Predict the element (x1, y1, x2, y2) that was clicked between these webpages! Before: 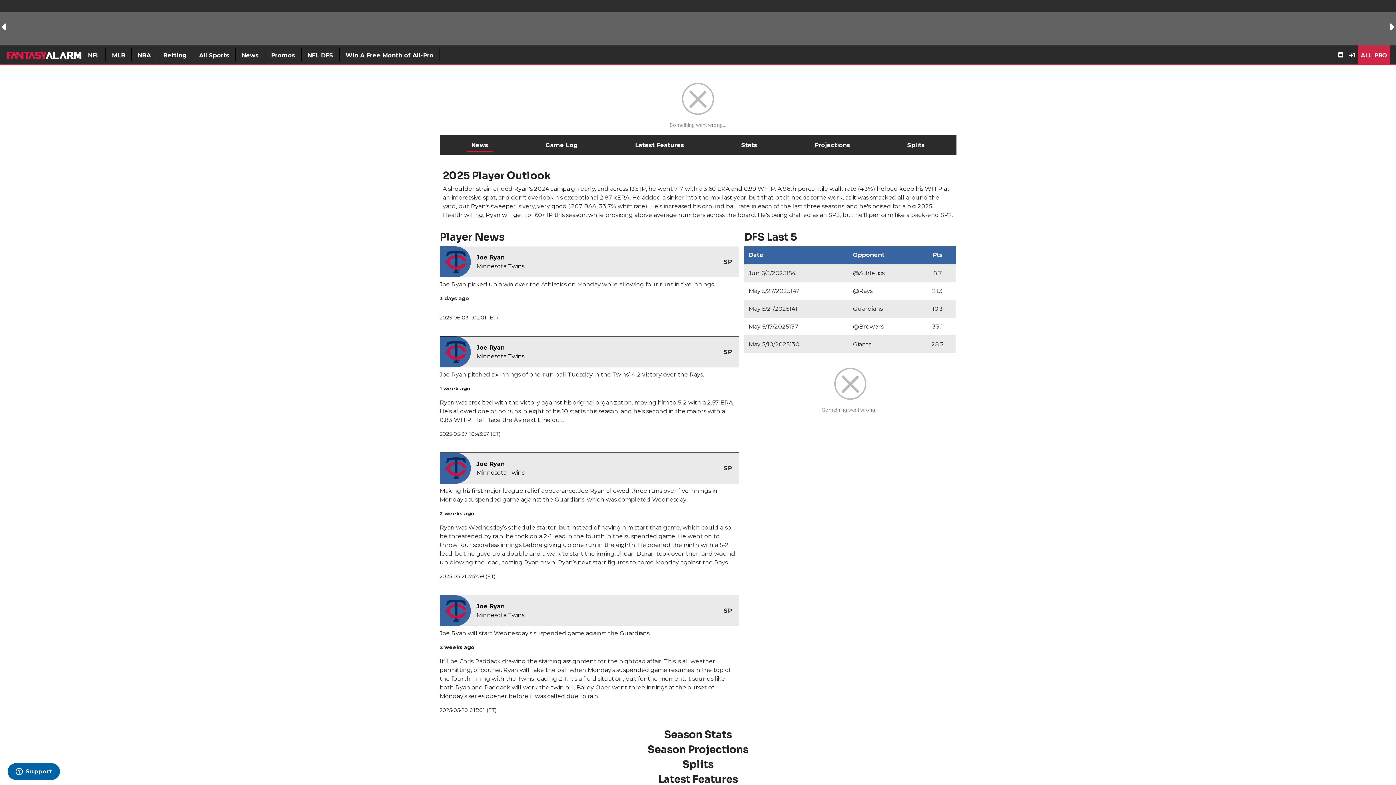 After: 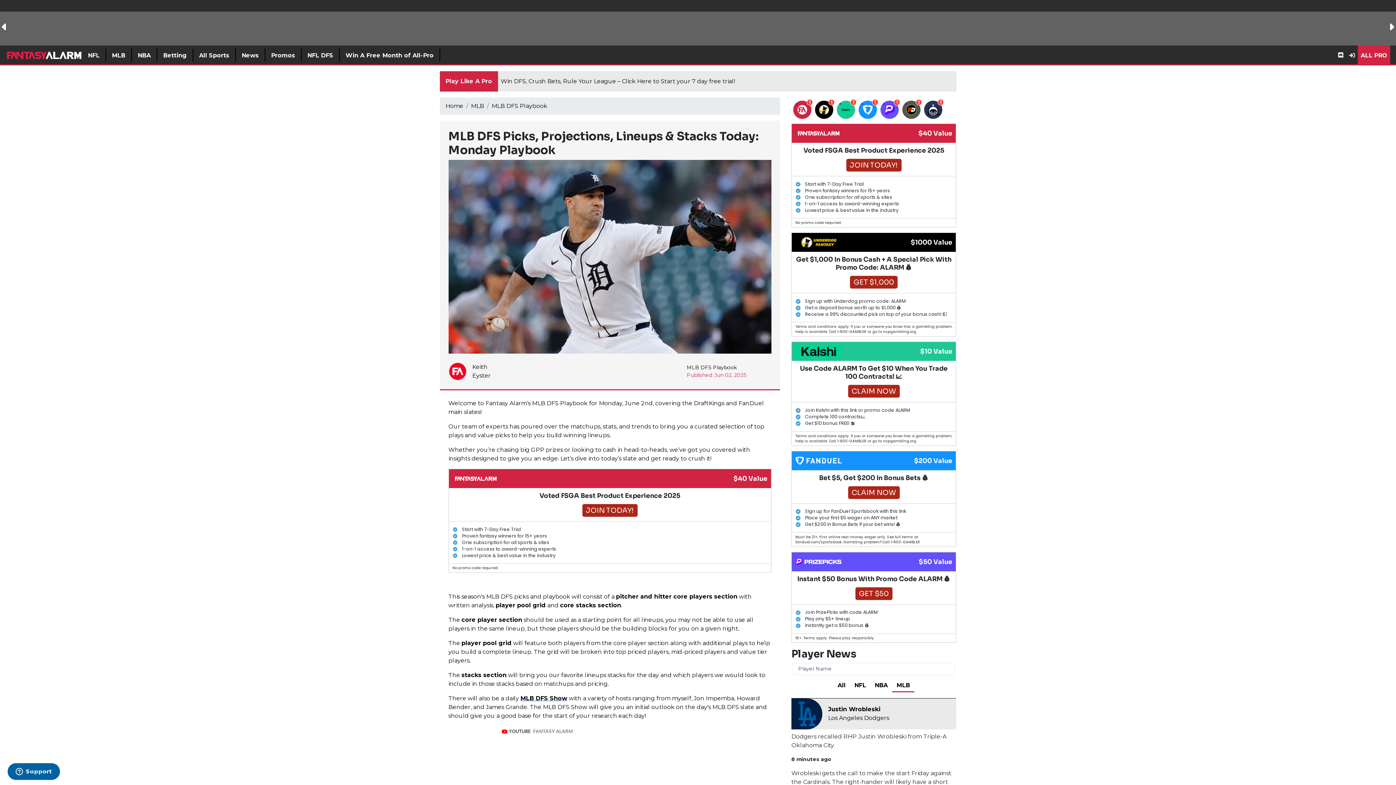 Action: bbox: (650, 757, 734, 778) label: MLB DFS Picks, Projections, Lineups & Stacks Today: Monday Playbook